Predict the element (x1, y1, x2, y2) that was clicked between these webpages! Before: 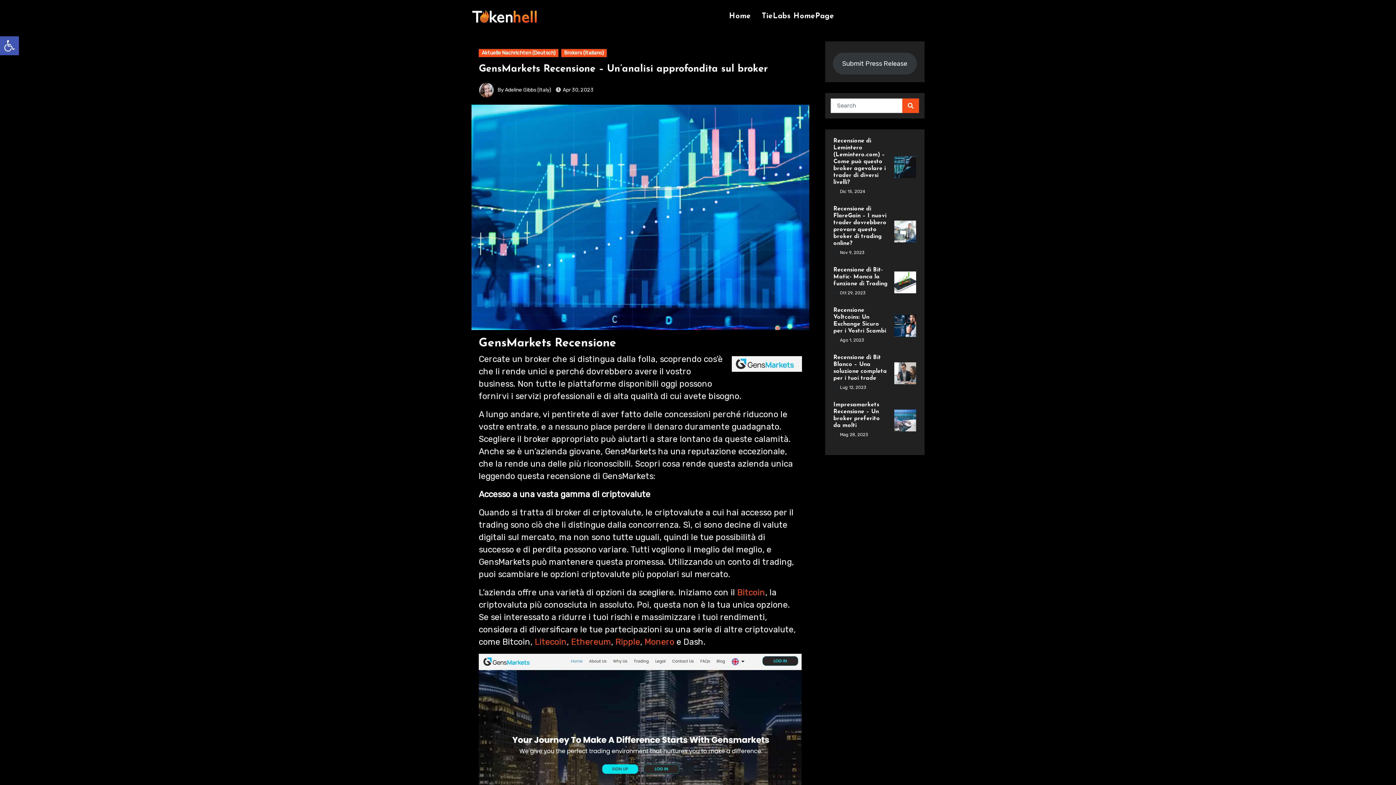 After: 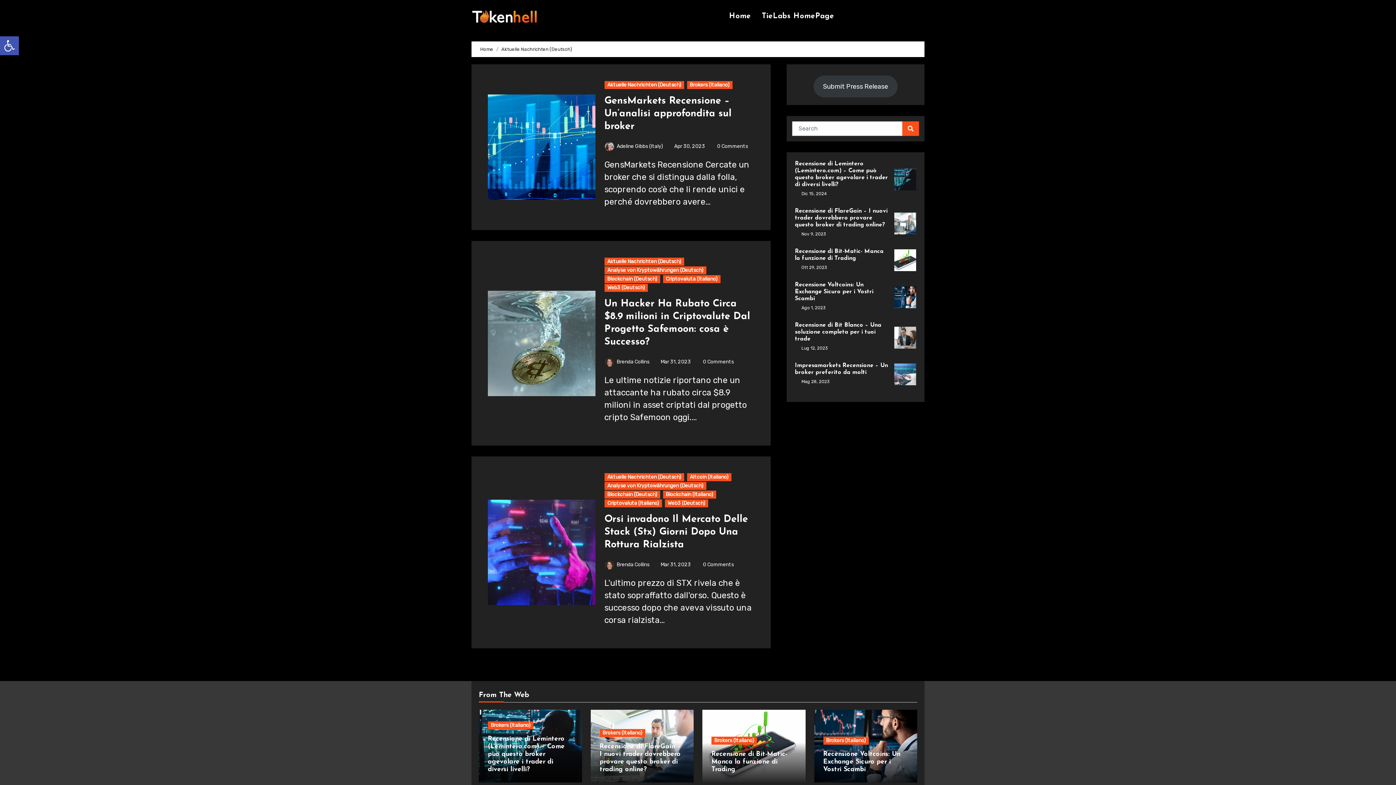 Action: bbox: (478, 49, 558, 57) label: Aktuelle Nachrichten (Deutsch)